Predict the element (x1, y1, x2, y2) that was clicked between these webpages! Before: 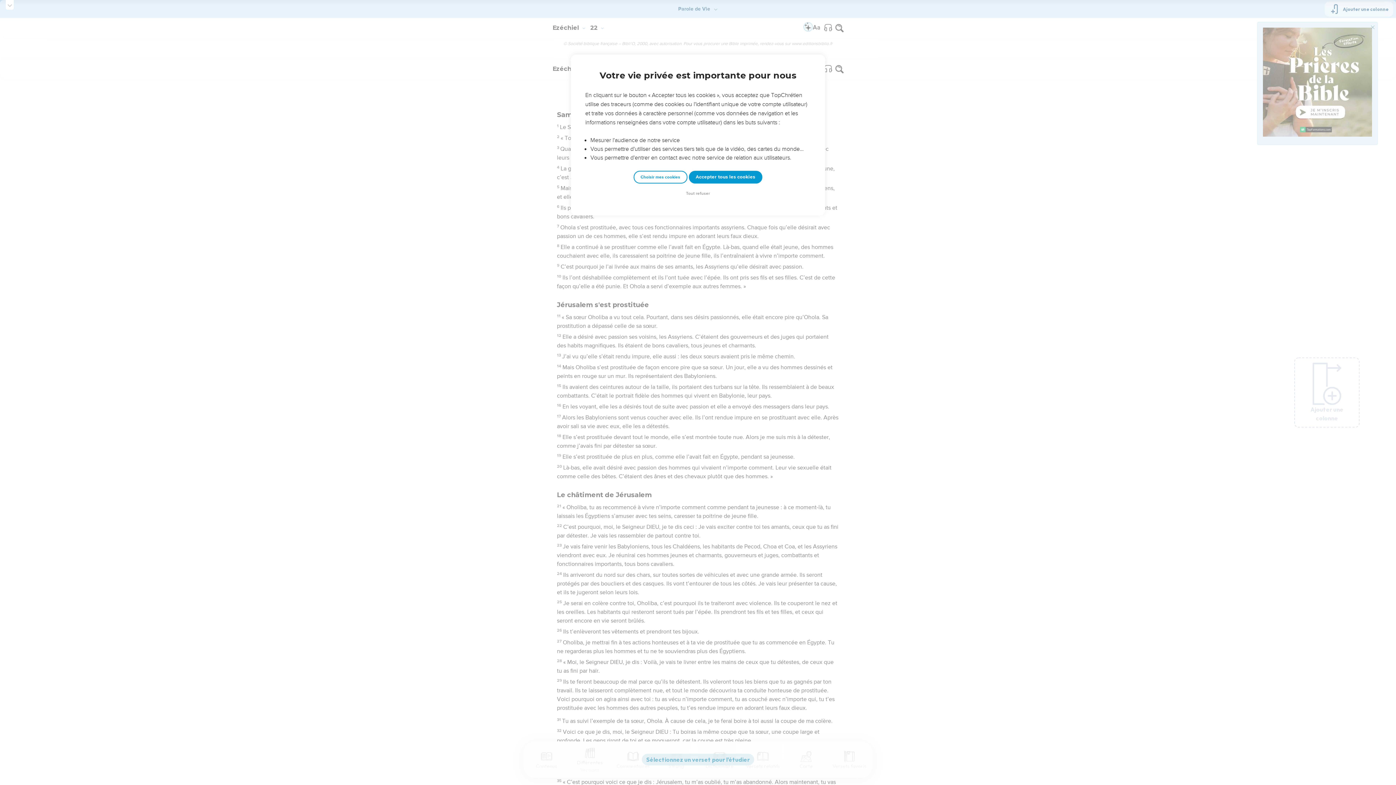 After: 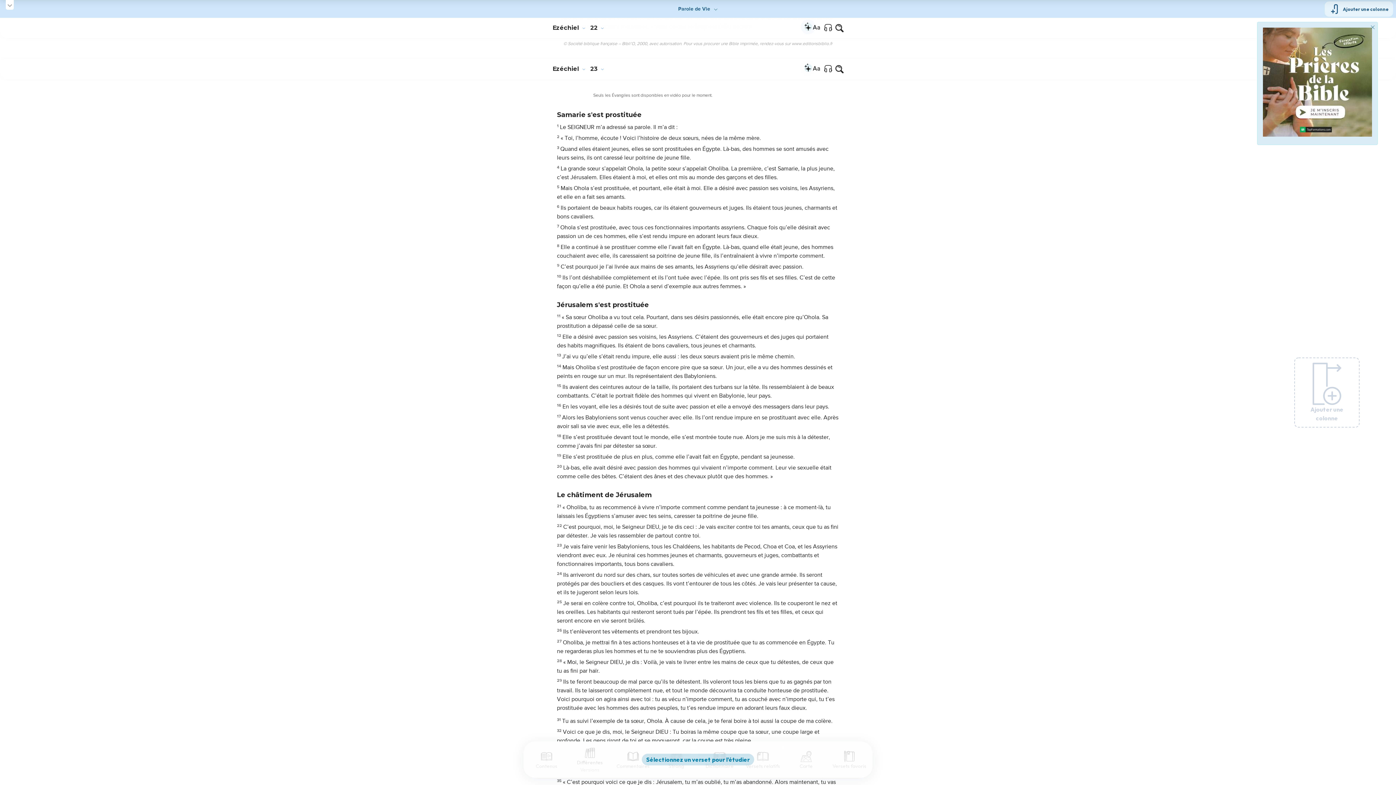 Action: label: Accepter tous les cookies bbox: (688, 170, 762, 183)